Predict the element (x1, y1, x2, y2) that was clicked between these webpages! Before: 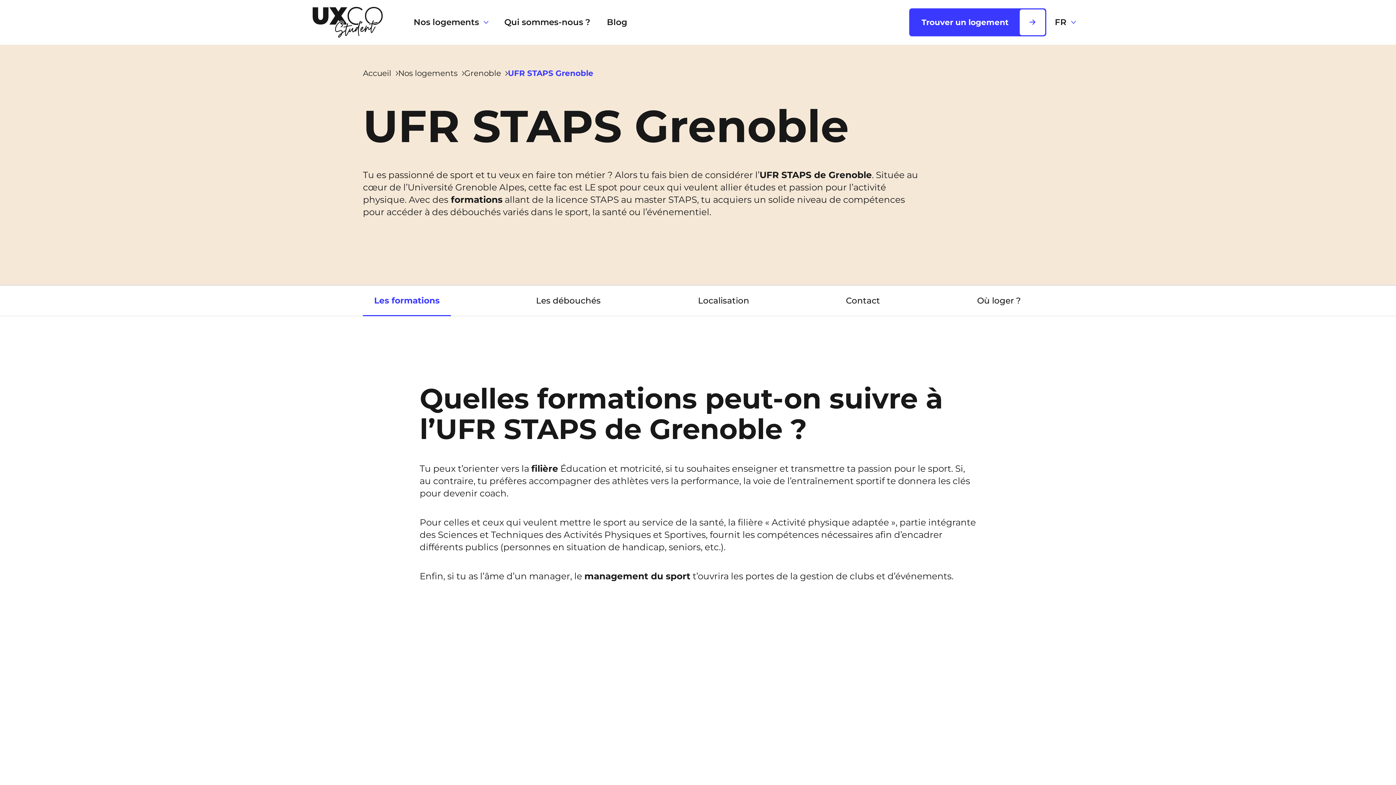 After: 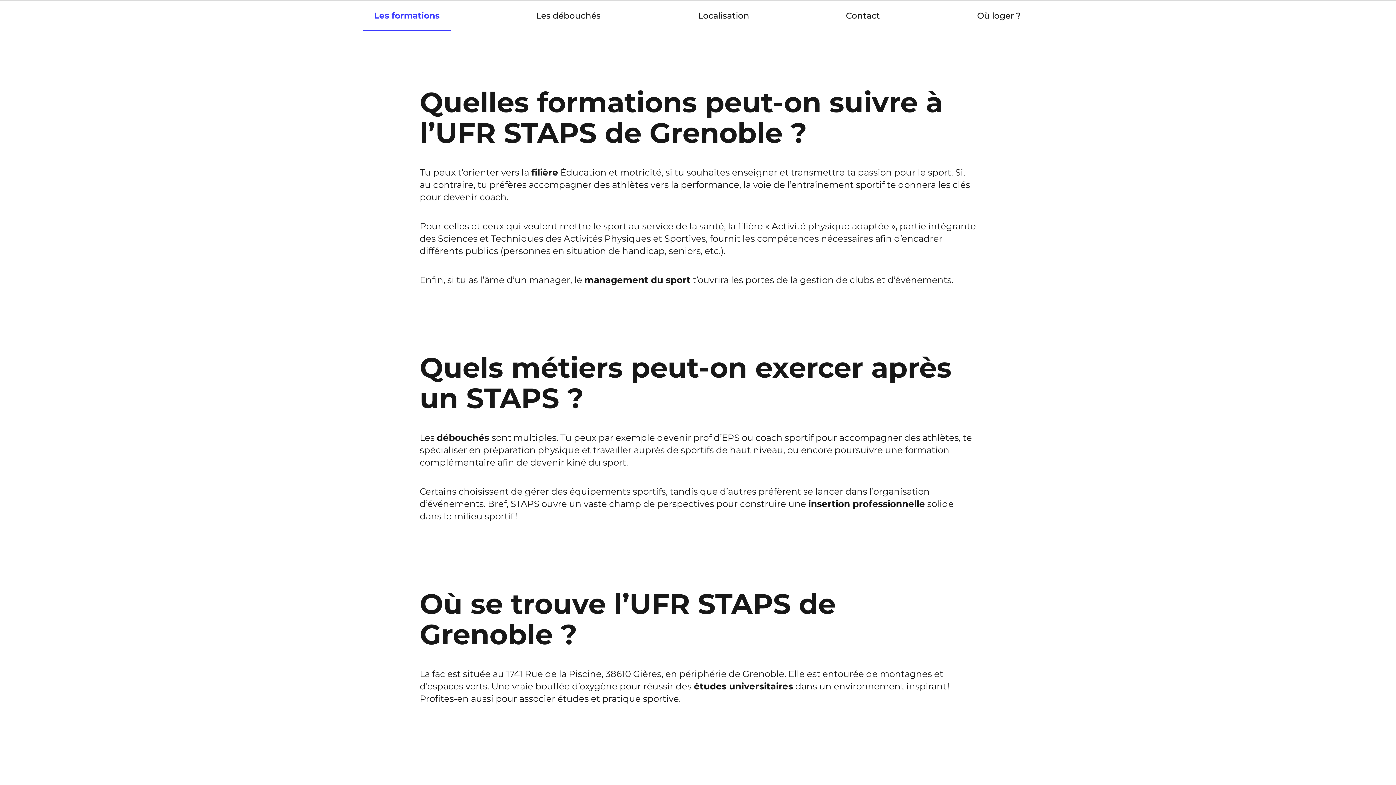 Action: bbox: (363, 285, 450, 316) label: Les formations
Les formations